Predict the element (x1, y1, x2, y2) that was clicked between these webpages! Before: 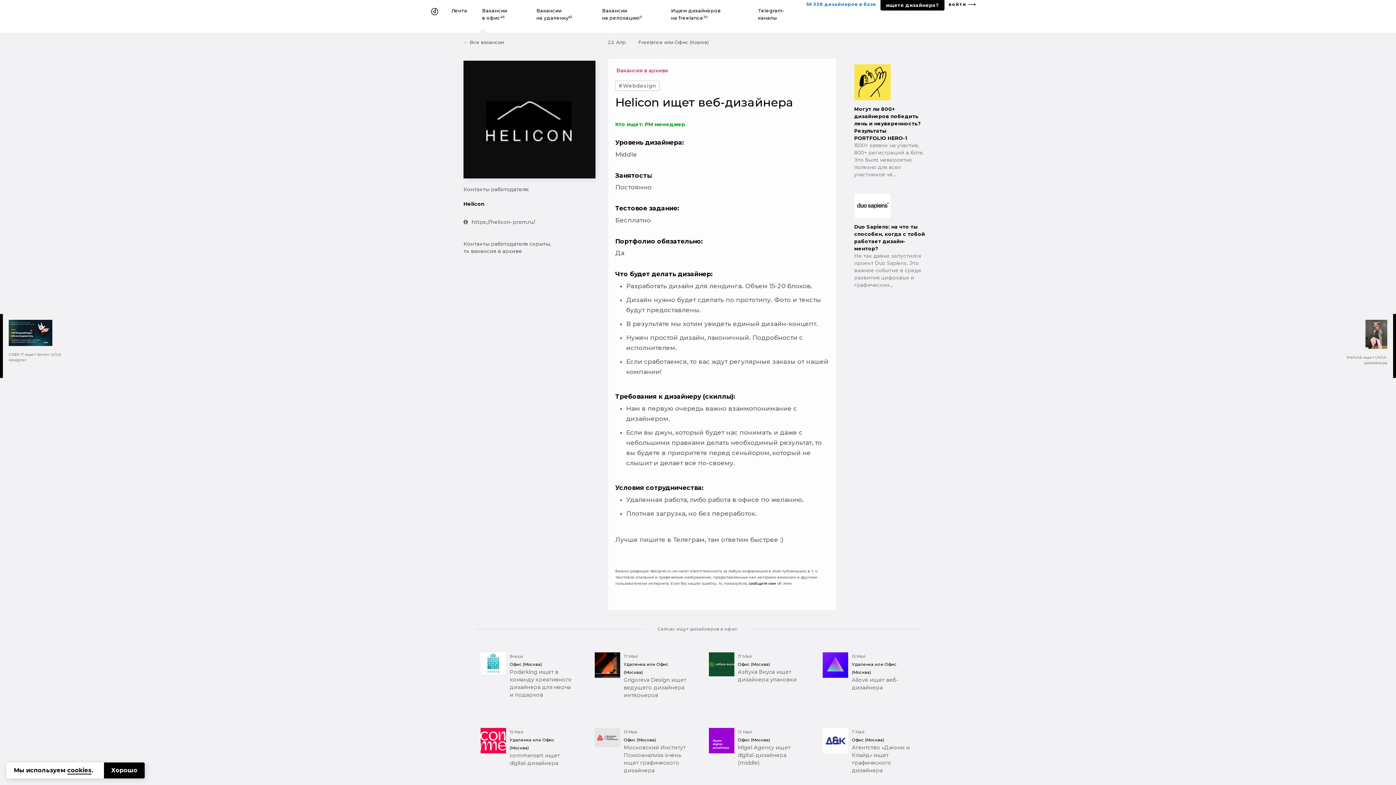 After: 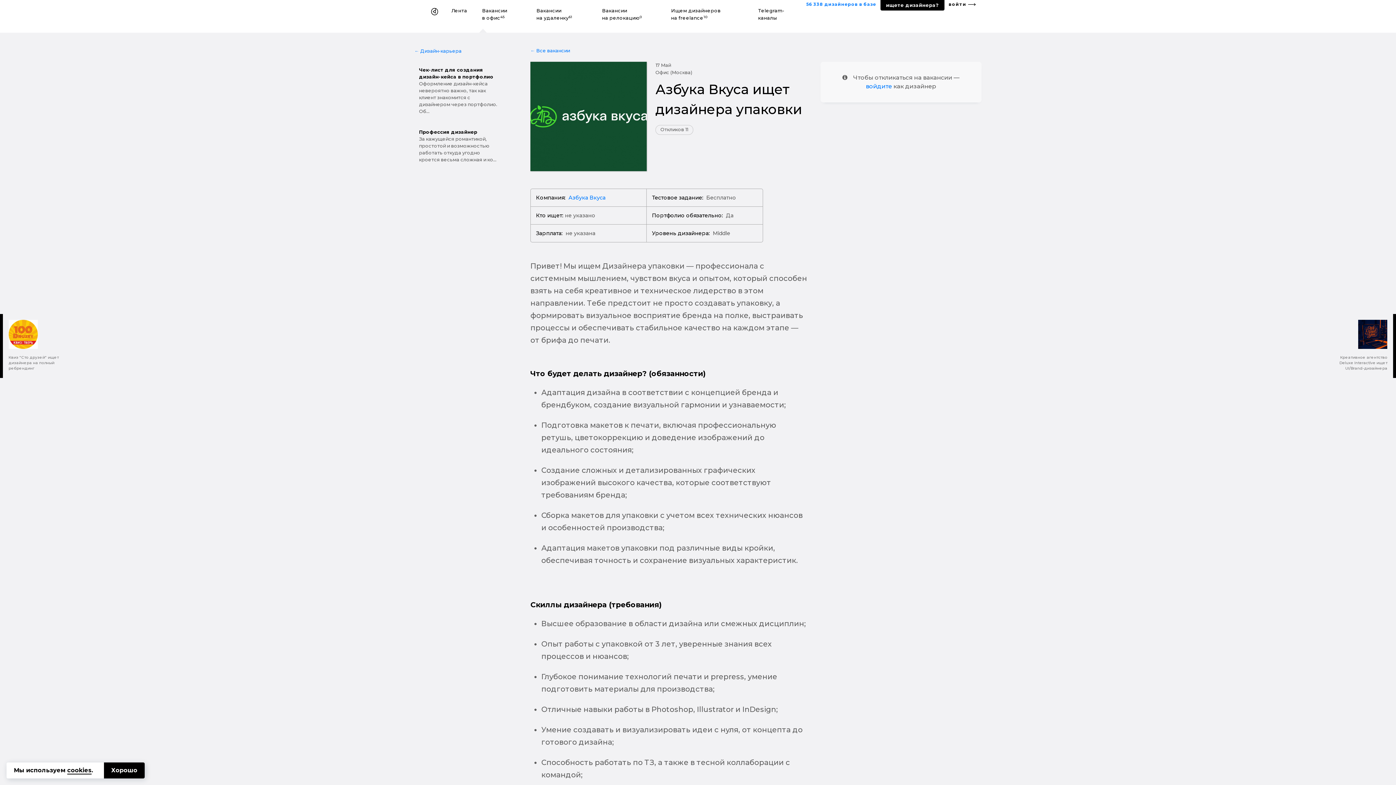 Action: label: 17 Май
Офис (Москва)
Азбука Вкуса ищет дизайнера упаковки bbox: (704, 648, 805, 688)